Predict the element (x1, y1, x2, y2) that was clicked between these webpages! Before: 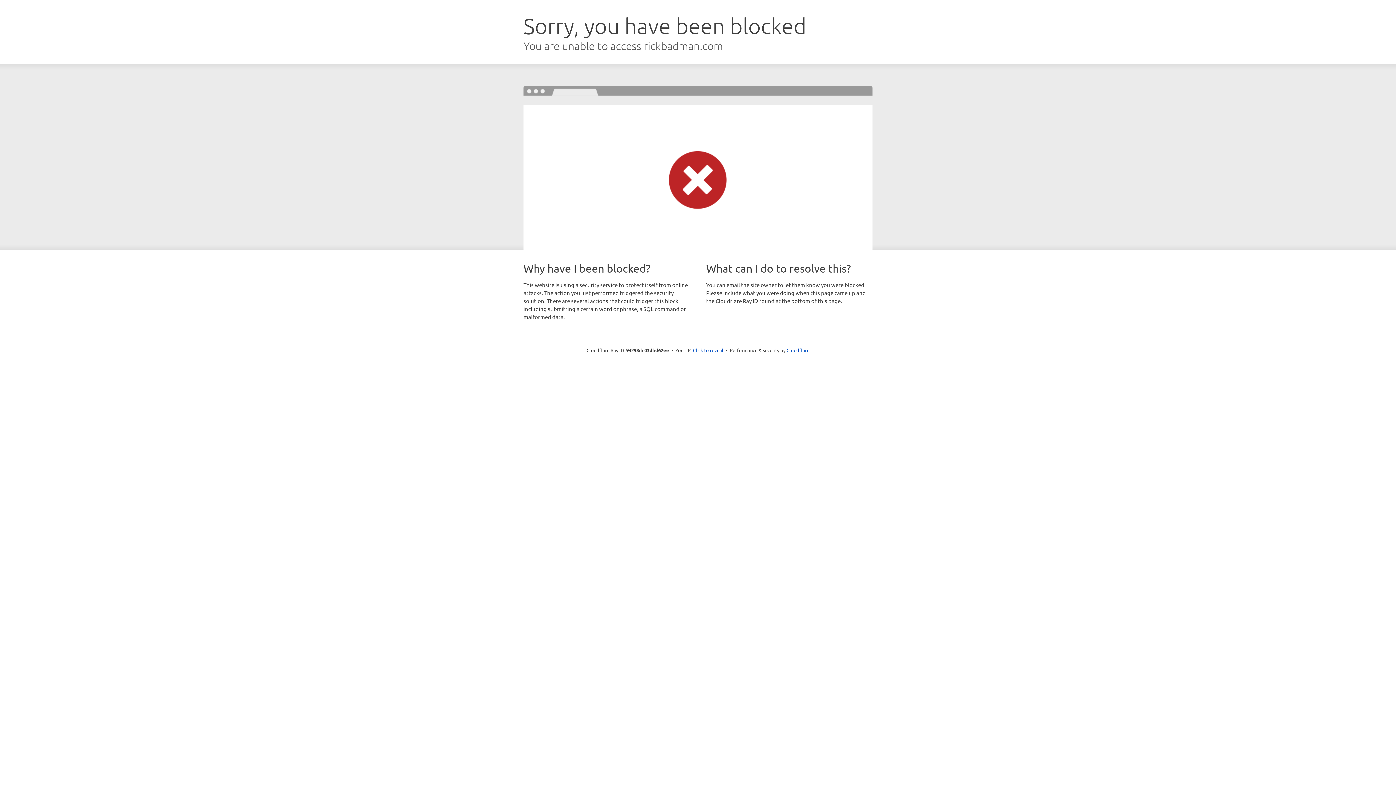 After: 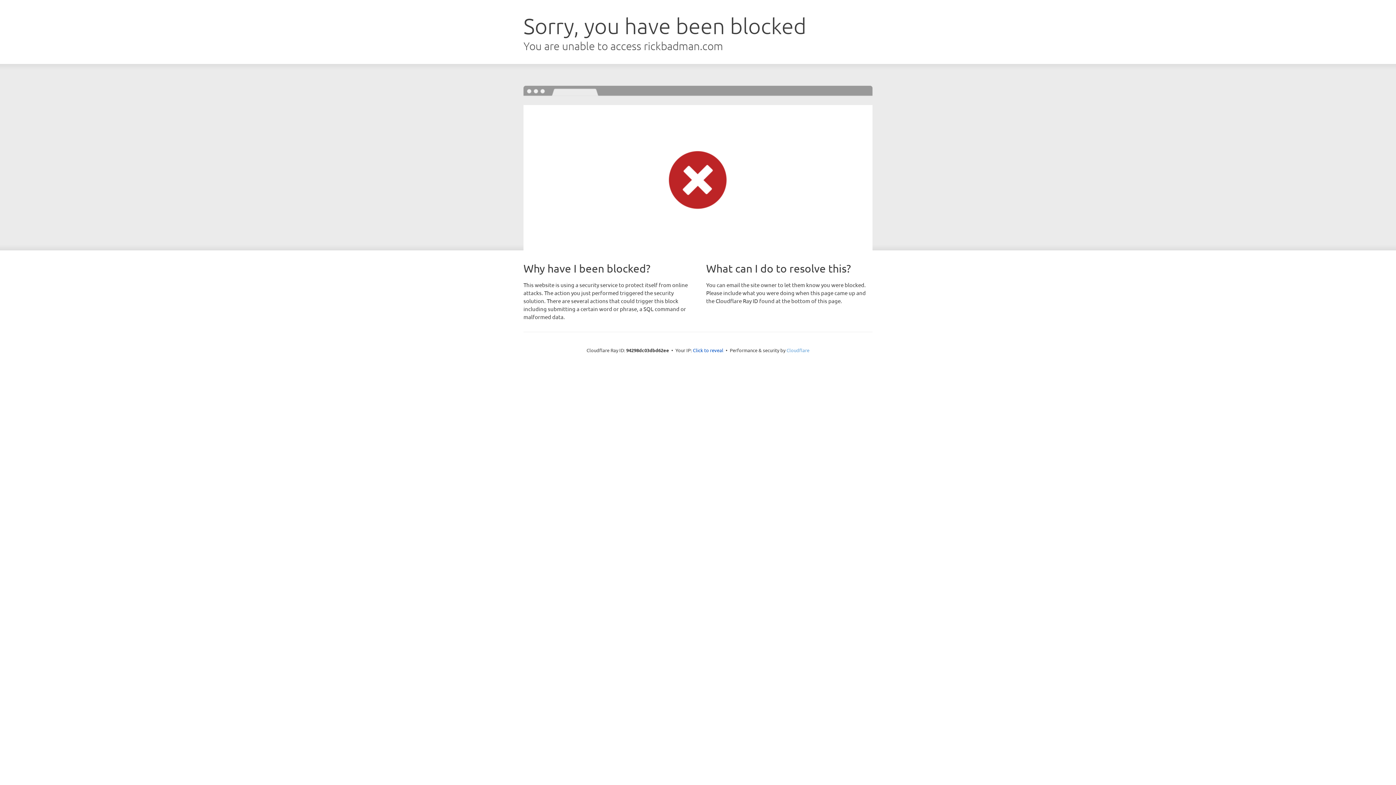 Action: bbox: (786, 347, 809, 353) label: Cloudflare